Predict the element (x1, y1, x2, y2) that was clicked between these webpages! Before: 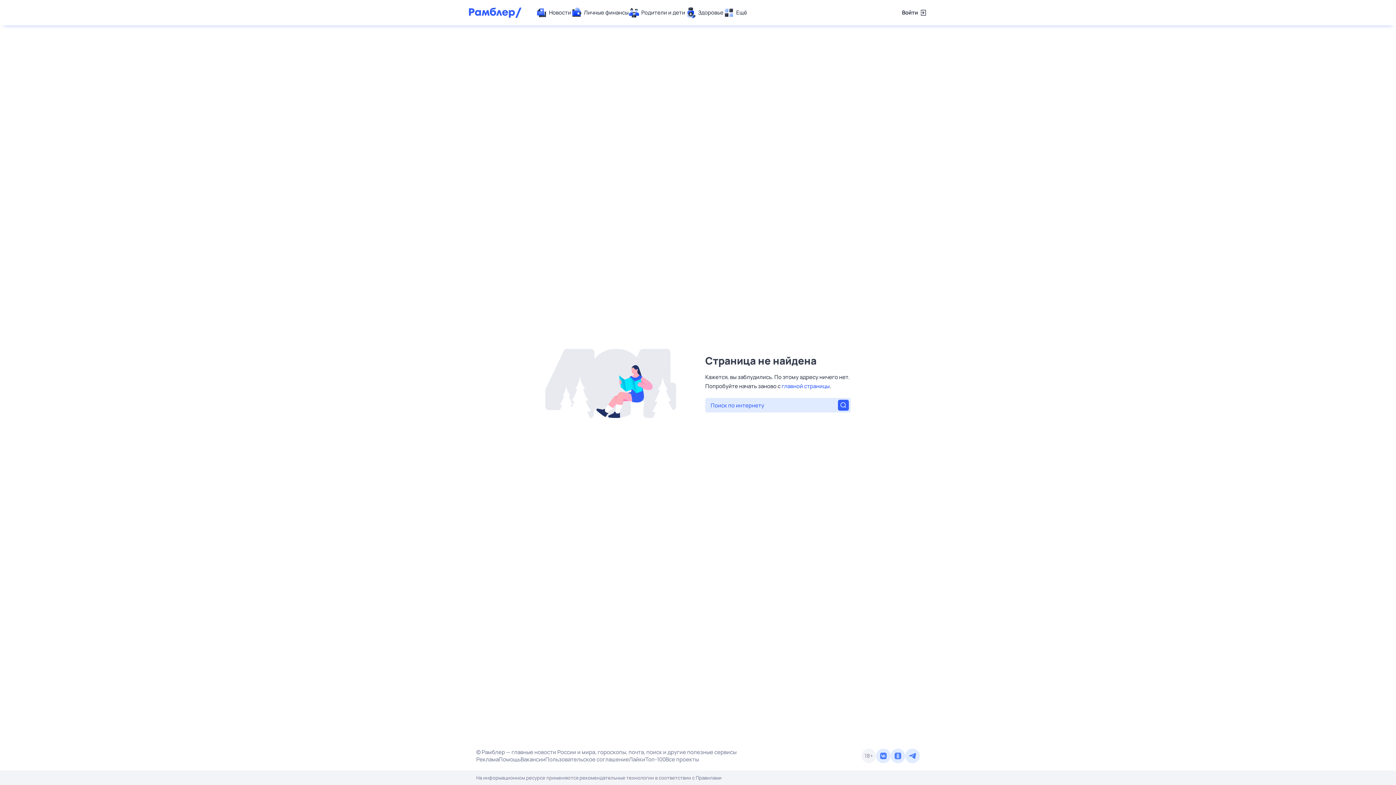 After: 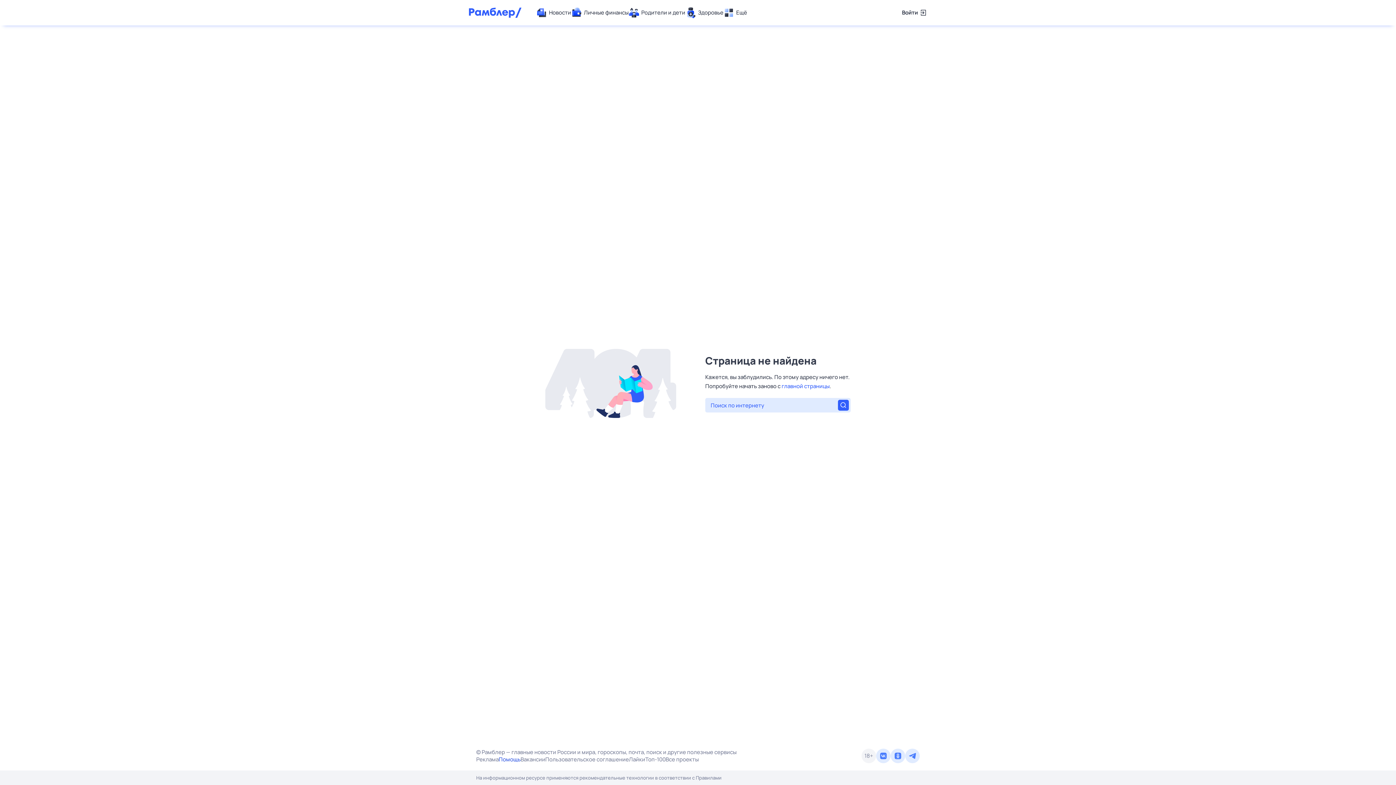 Action: bbox: (498, 756, 520, 763) label: Помощь